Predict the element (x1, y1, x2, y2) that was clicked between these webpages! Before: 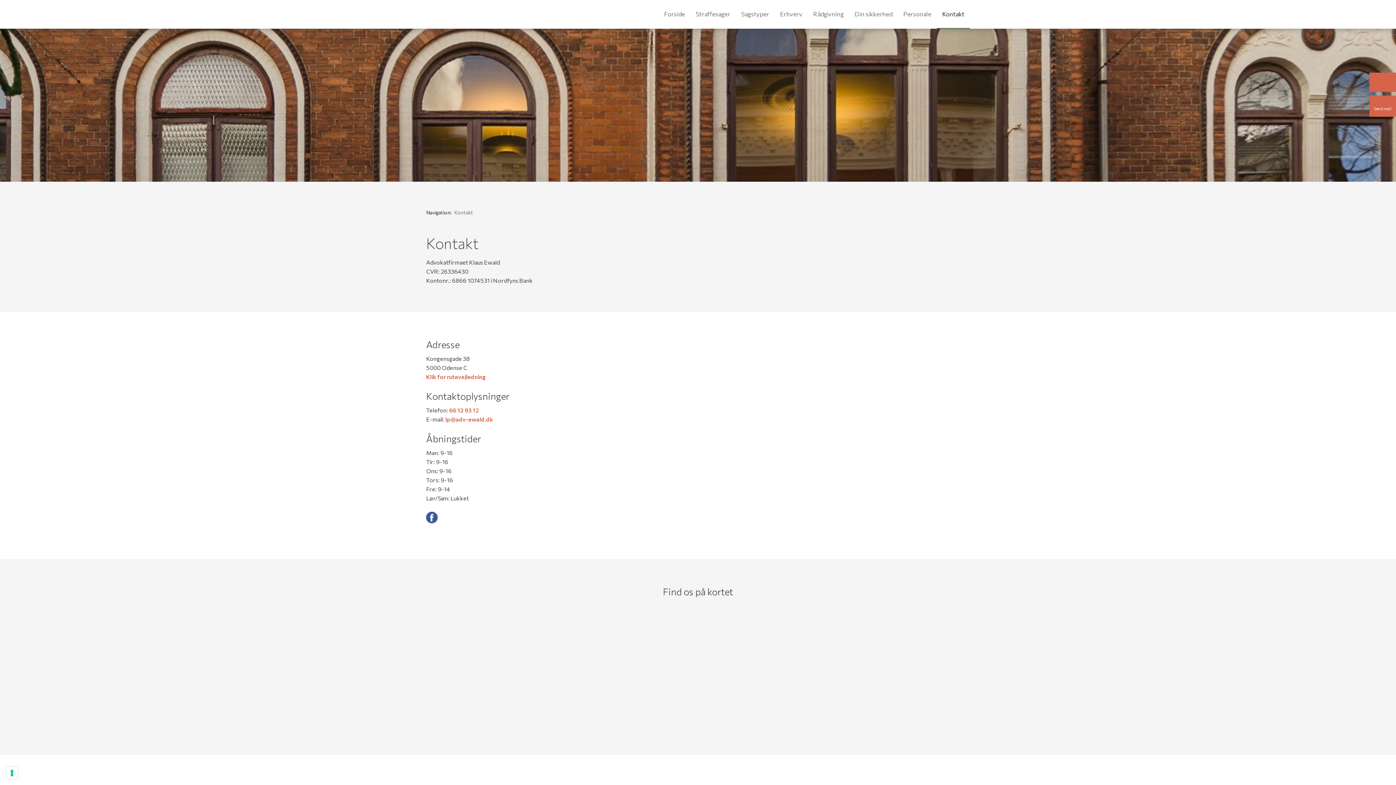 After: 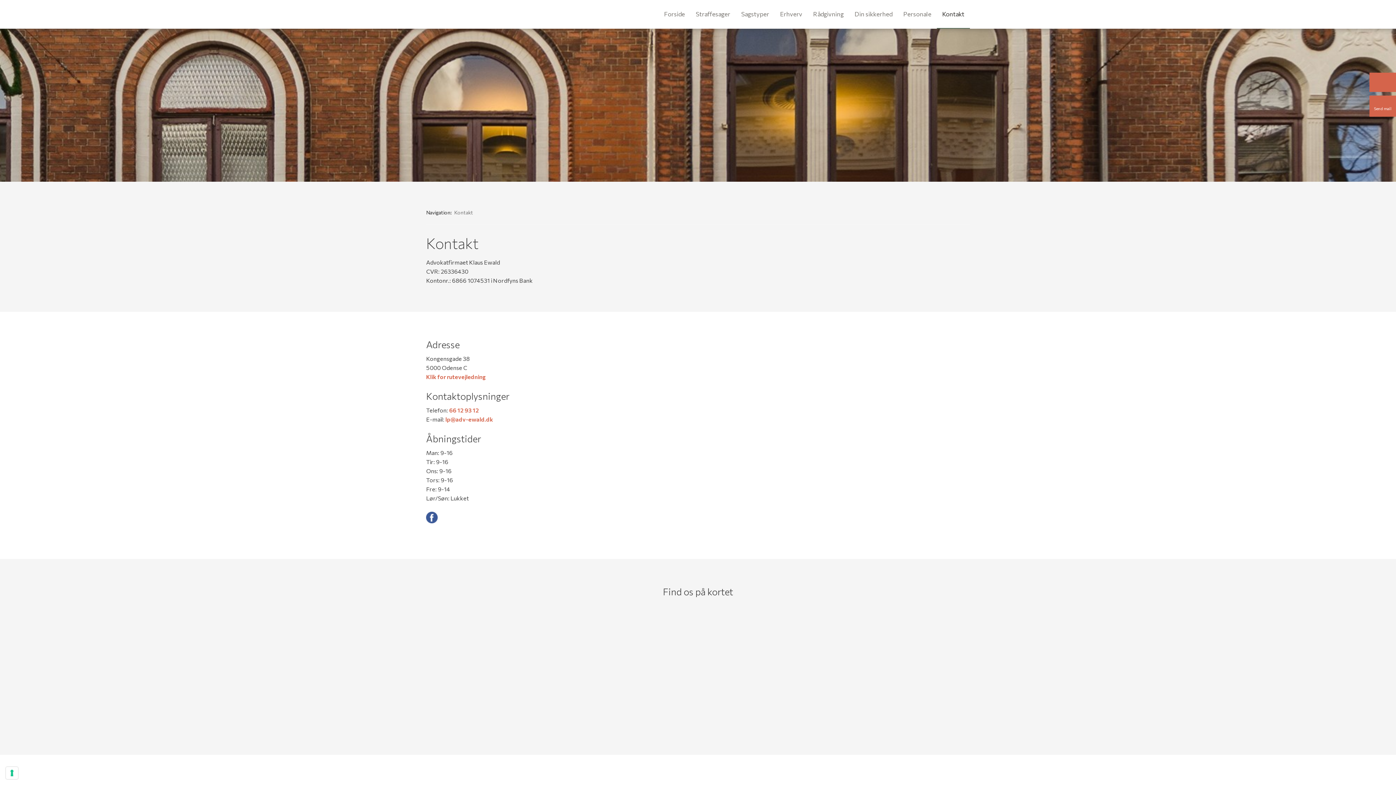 Action: bbox: (449, 406, 479, 413) label: 66 12 93 12